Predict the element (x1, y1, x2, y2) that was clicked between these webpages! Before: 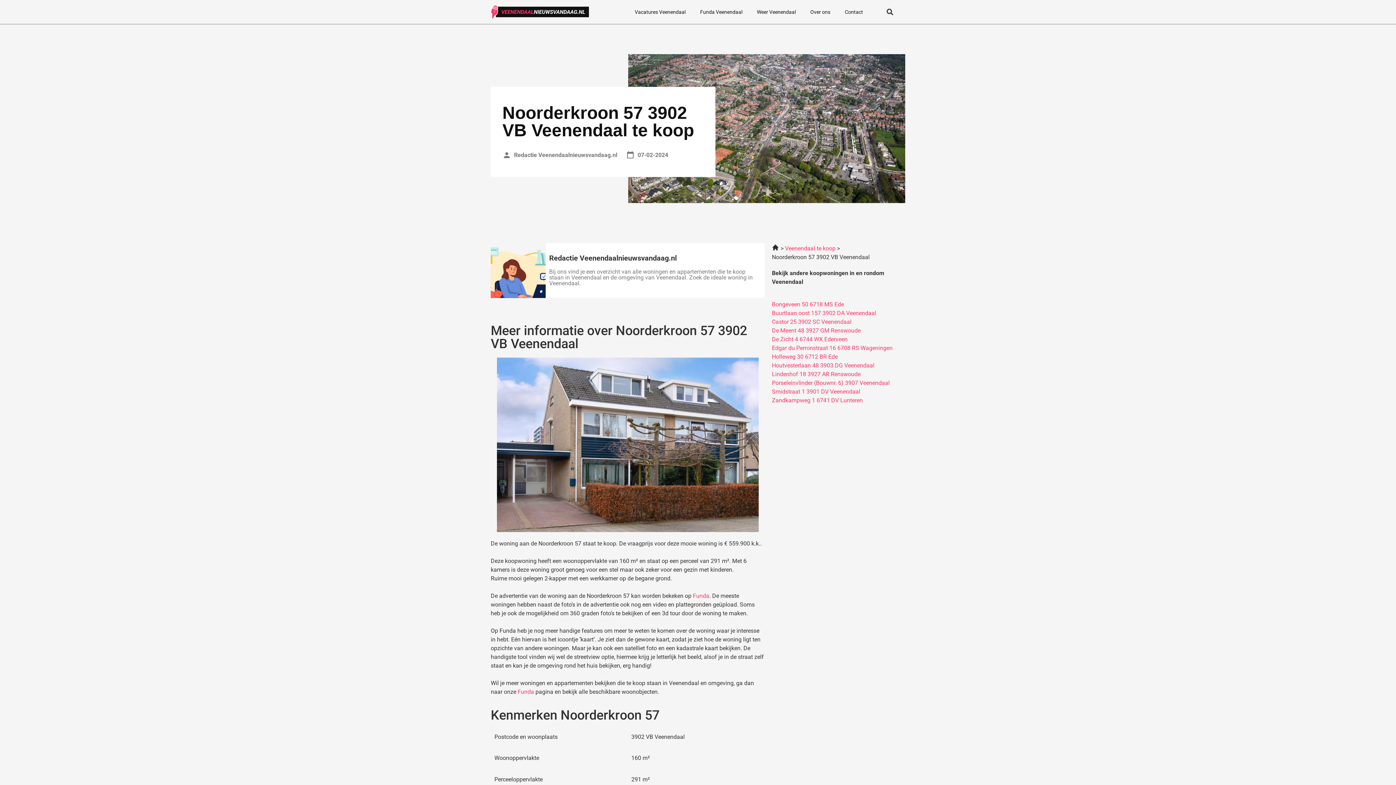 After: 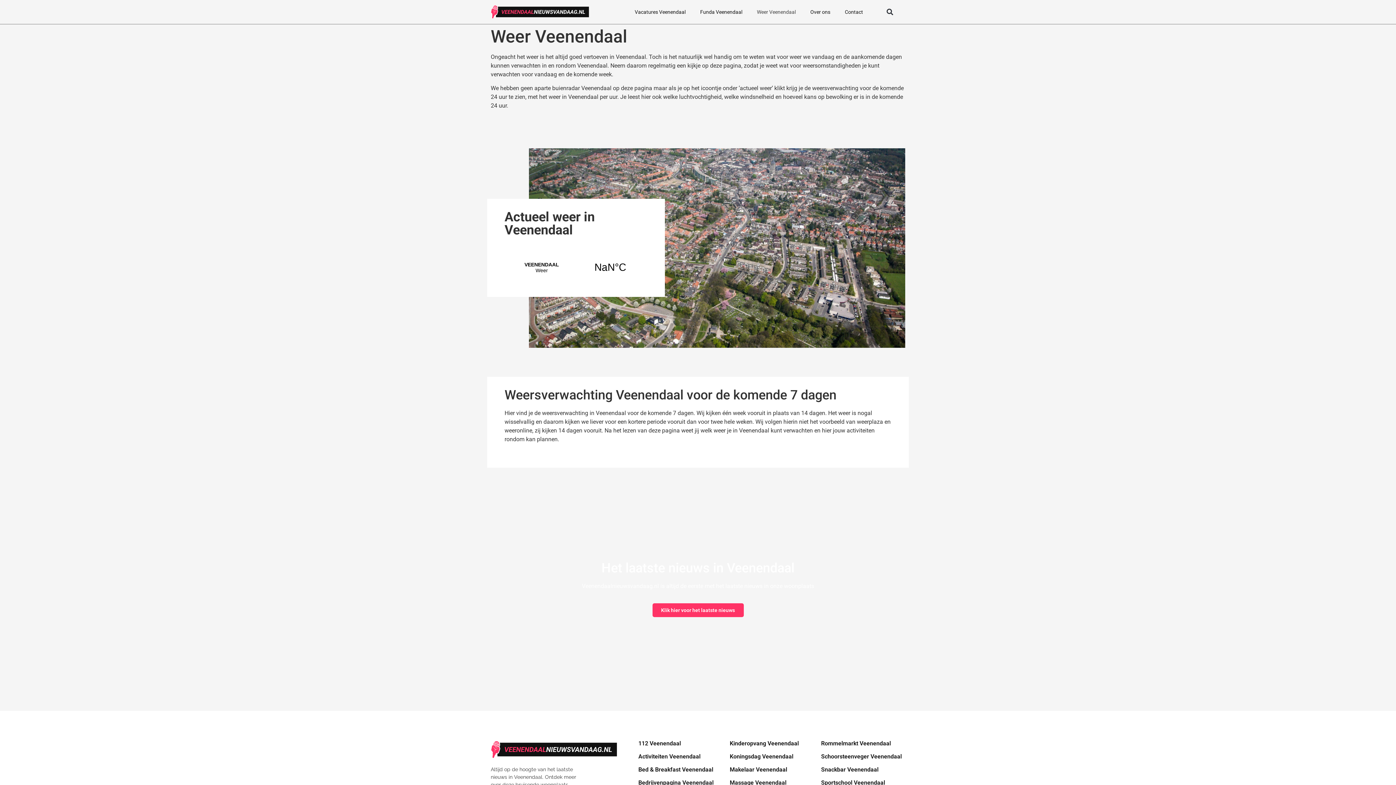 Action: label: Weer Veenendaal bbox: (749, 3, 803, 20)